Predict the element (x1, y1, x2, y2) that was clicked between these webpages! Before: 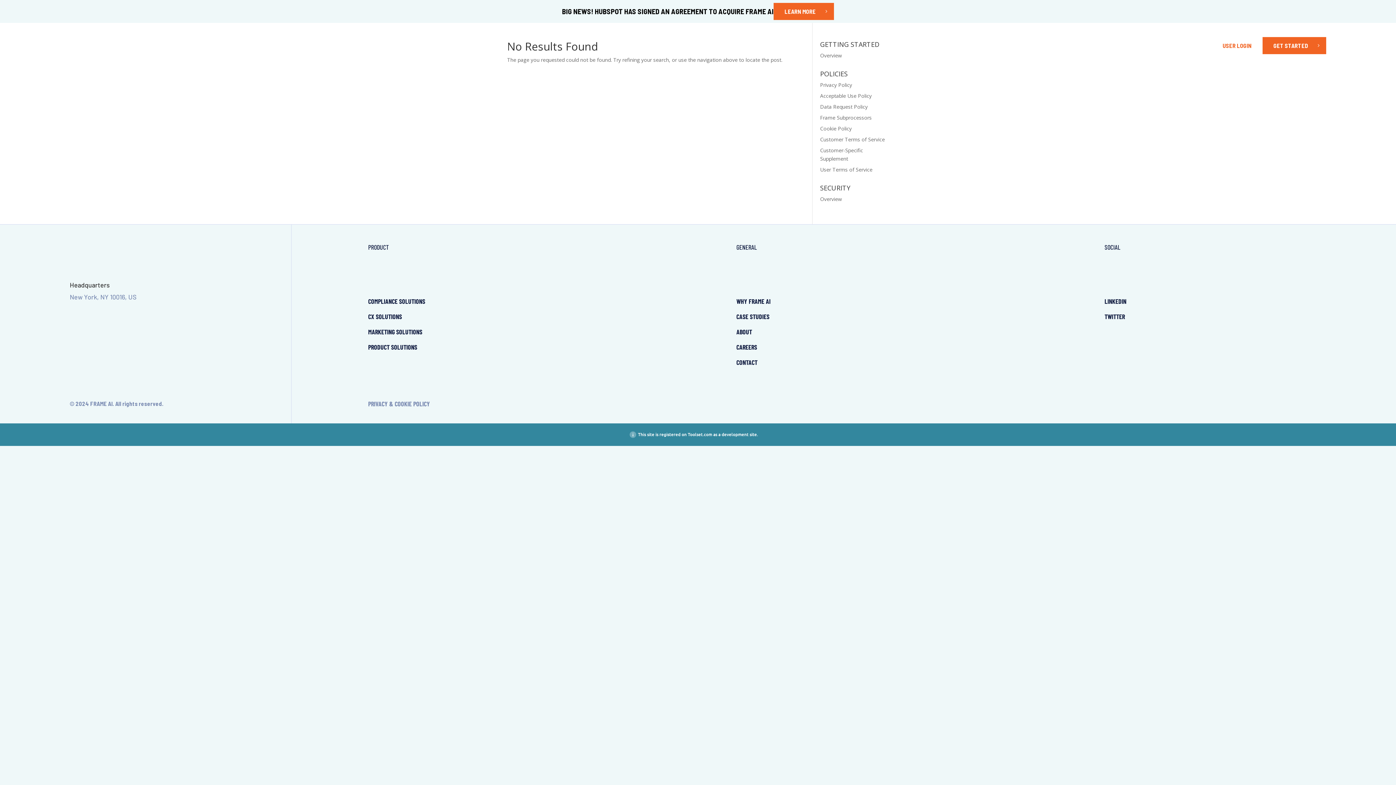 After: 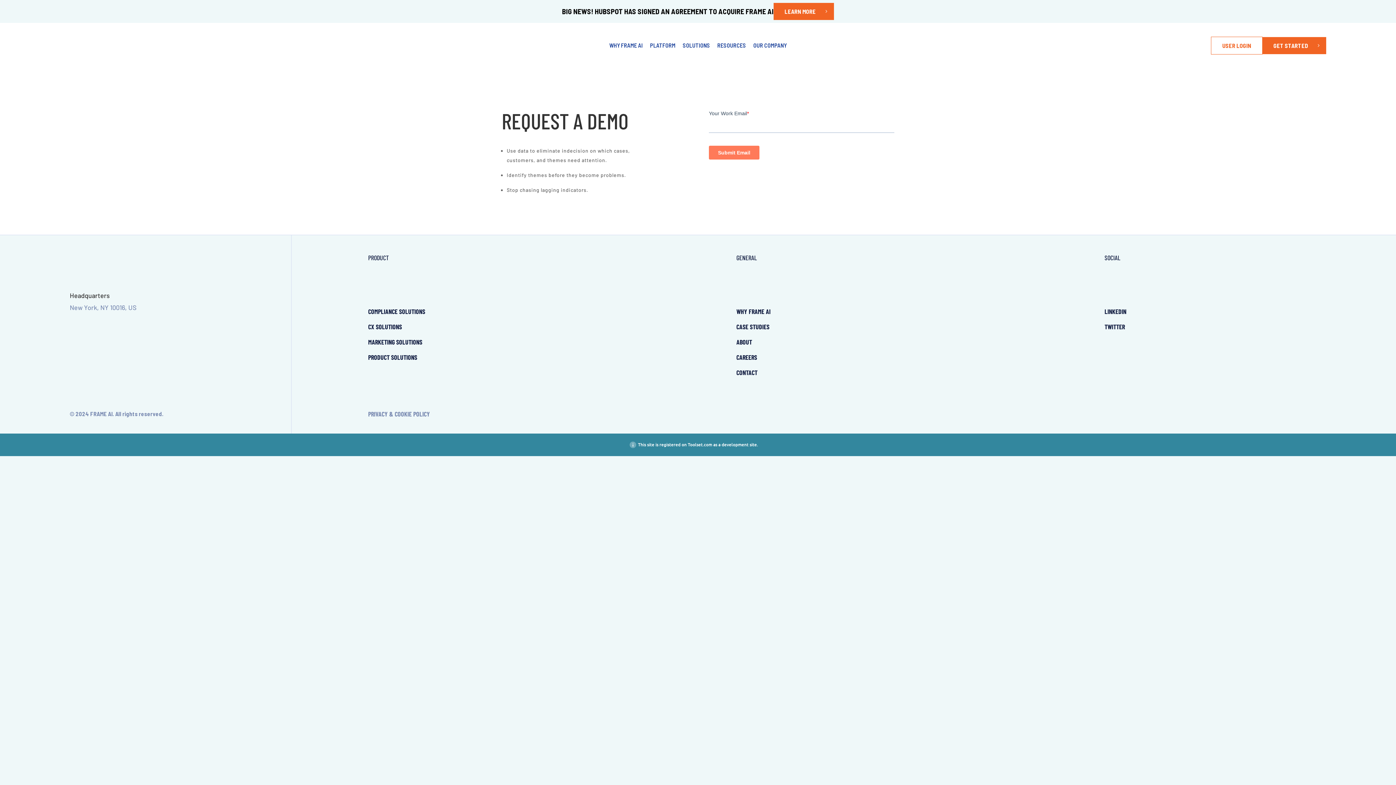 Action: bbox: (1262, 36, 1326, 54) label: GET STARTED